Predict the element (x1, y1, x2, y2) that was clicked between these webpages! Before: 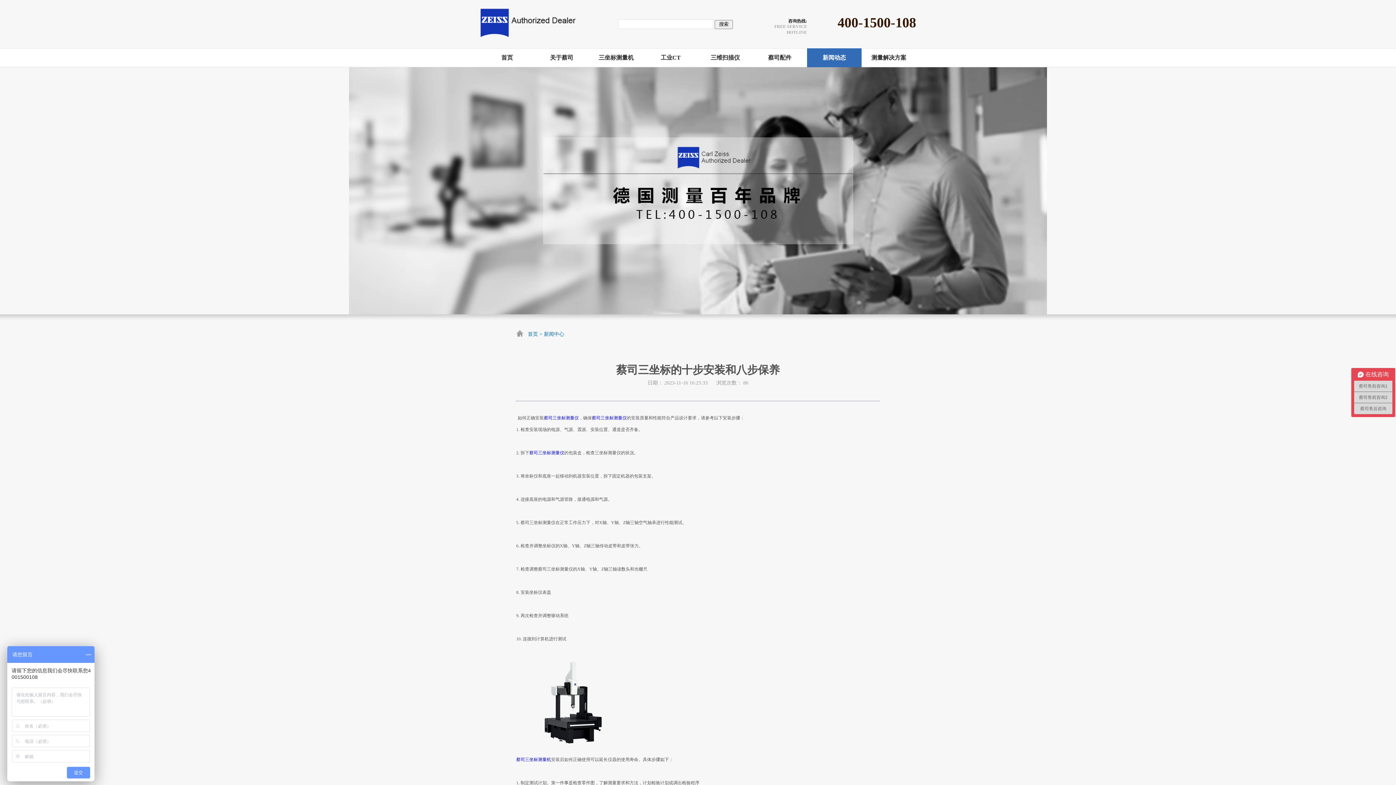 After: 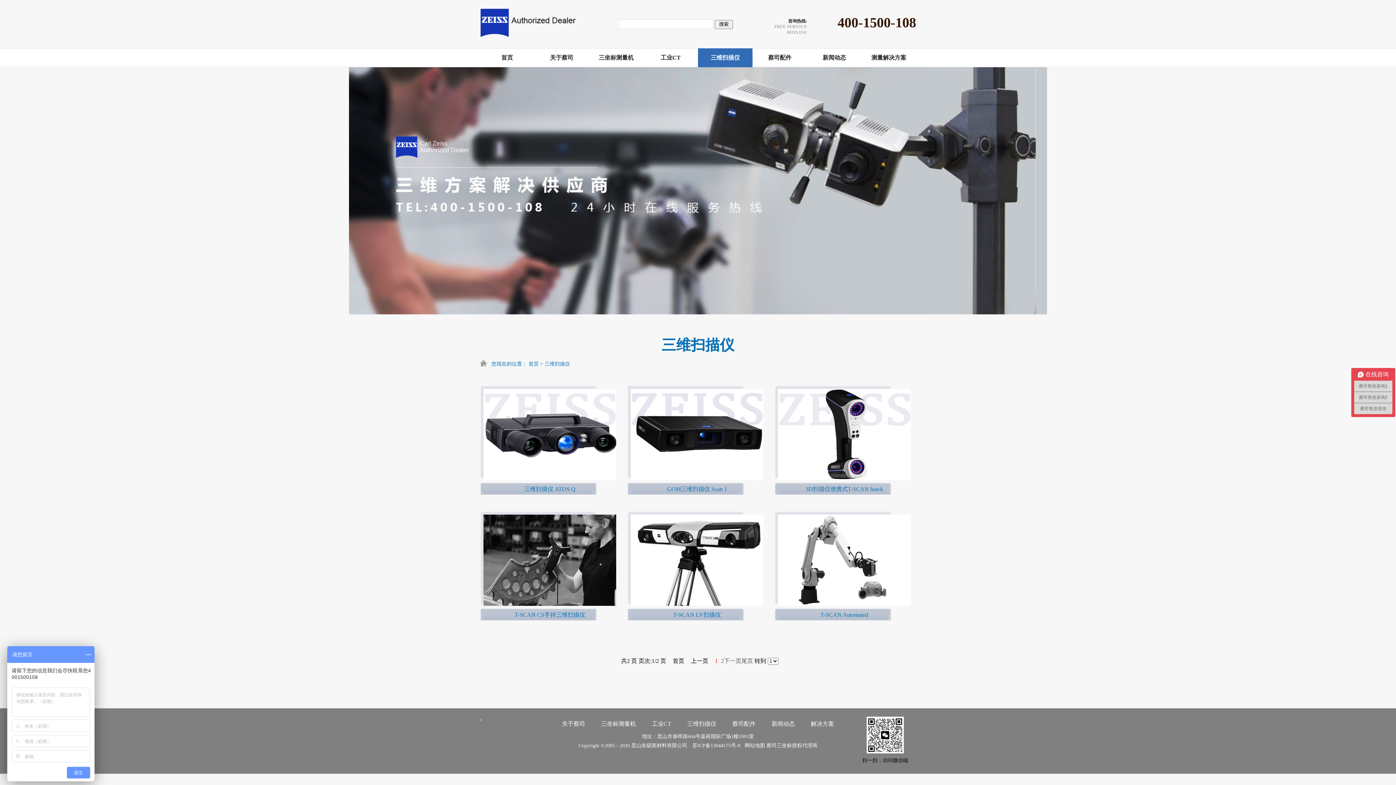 Action: bbox: (698, 48, 752, 67) label: 三维扫描仪